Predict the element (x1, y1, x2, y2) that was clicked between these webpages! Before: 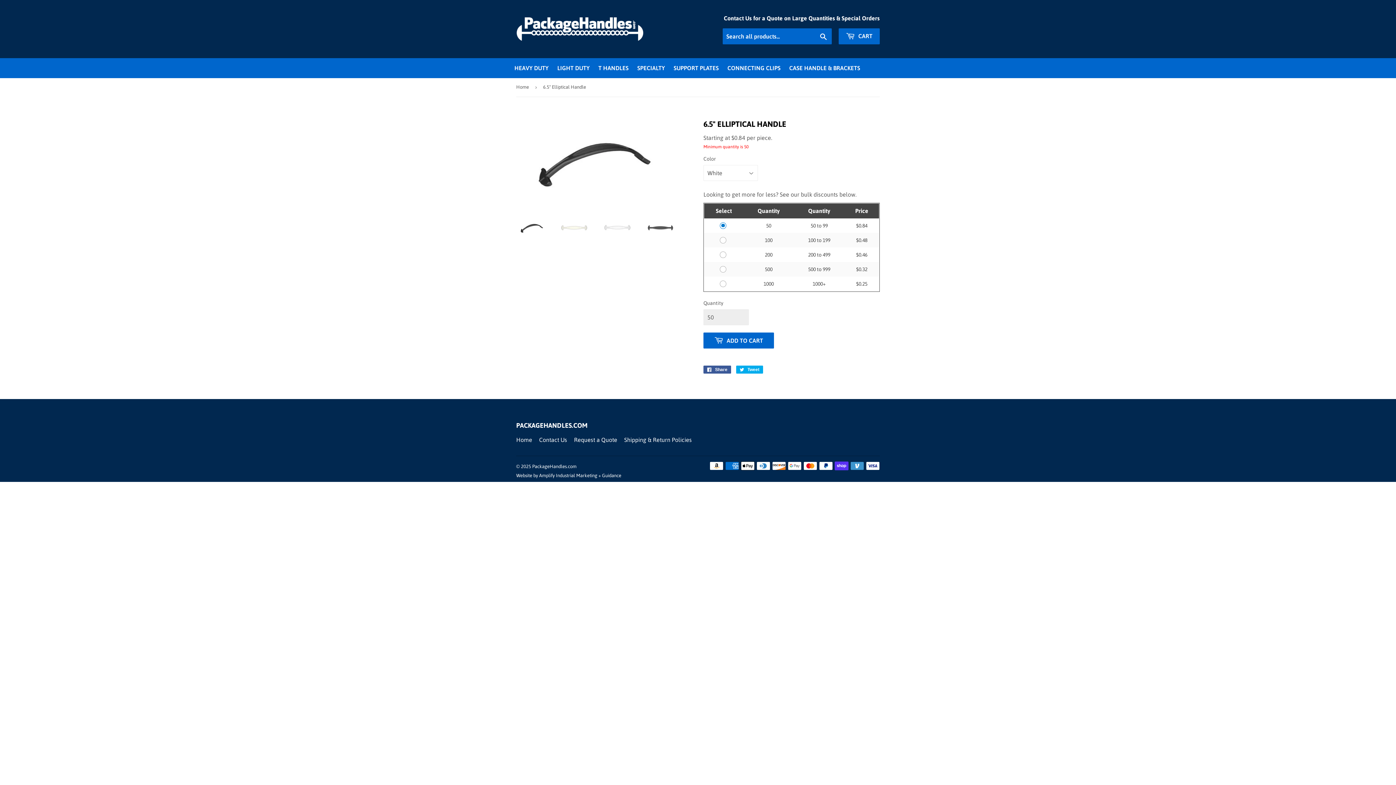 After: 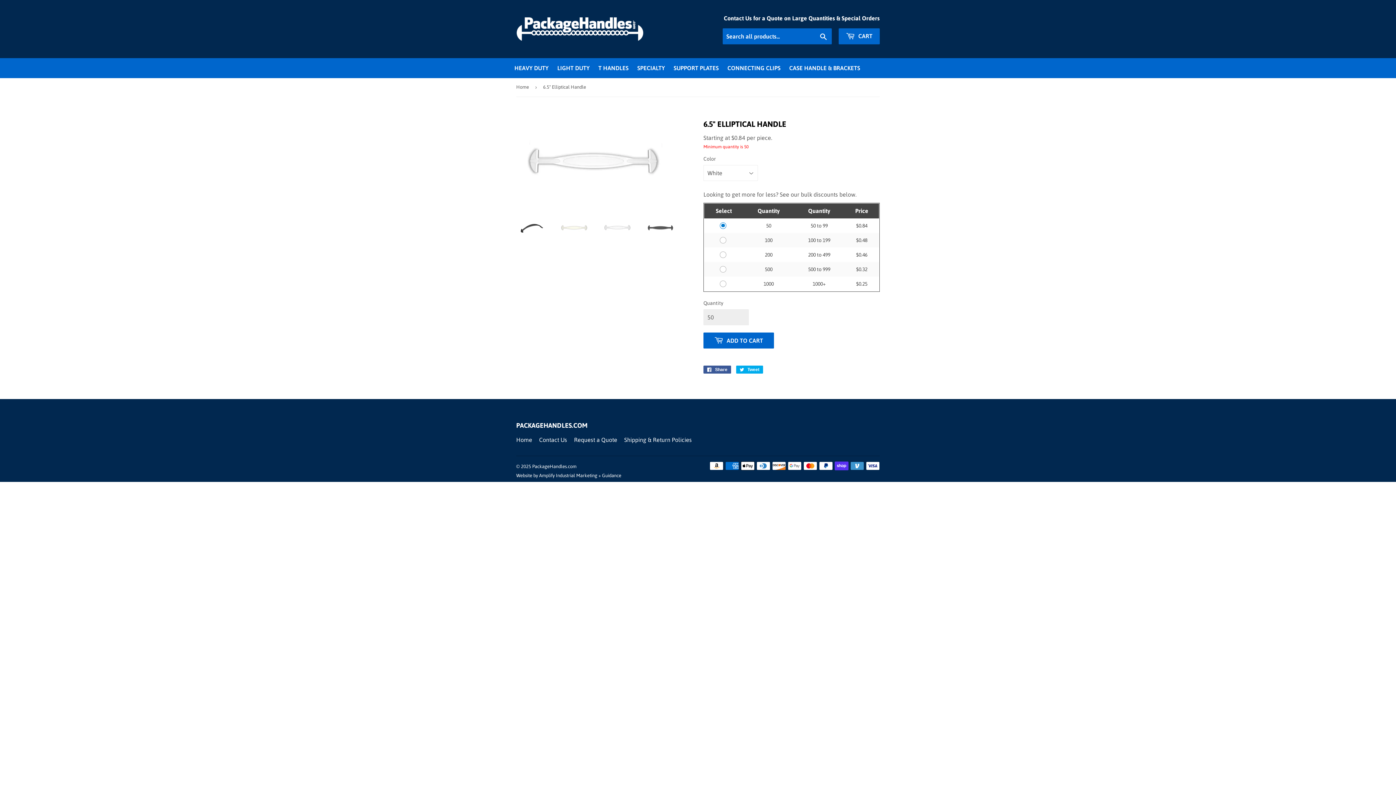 Action: bbox: (602, 219, 634, 236)